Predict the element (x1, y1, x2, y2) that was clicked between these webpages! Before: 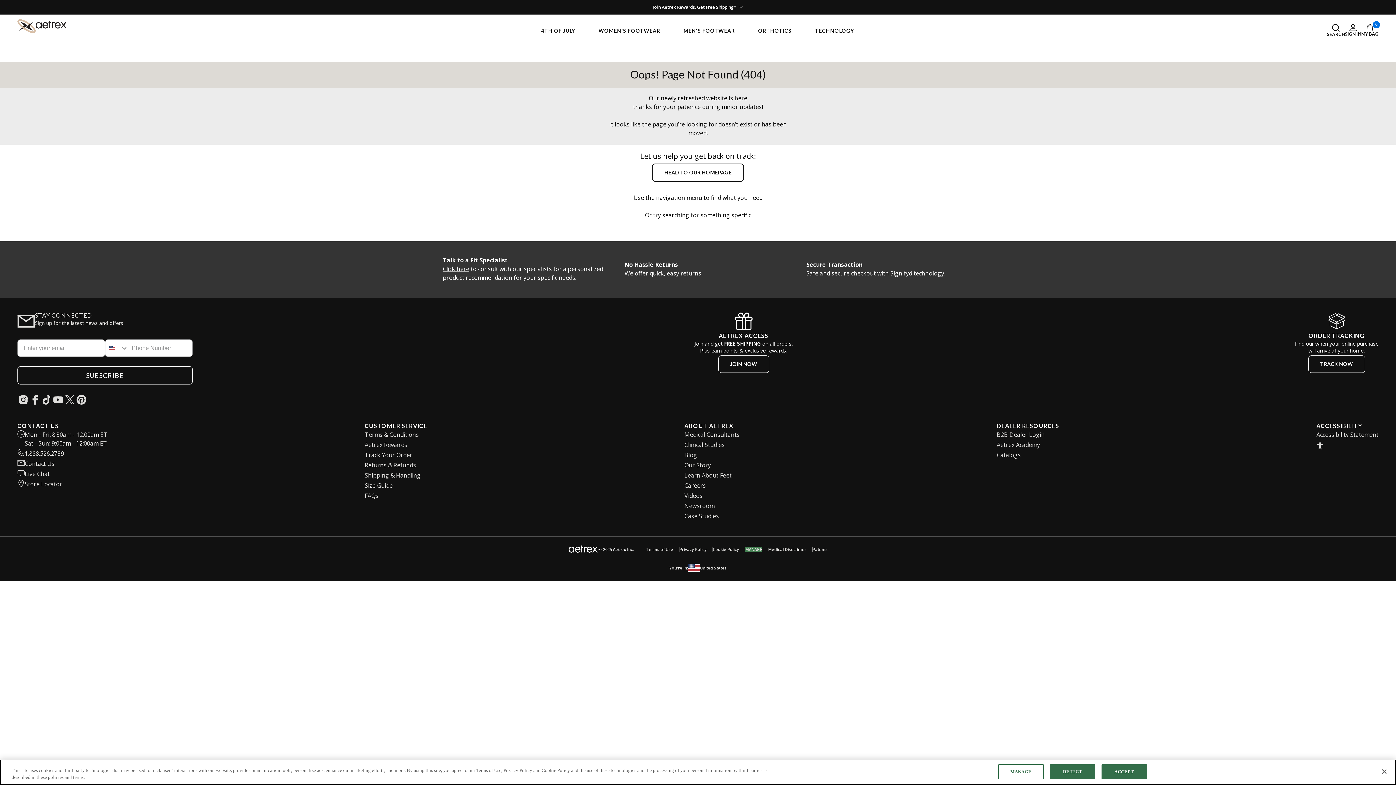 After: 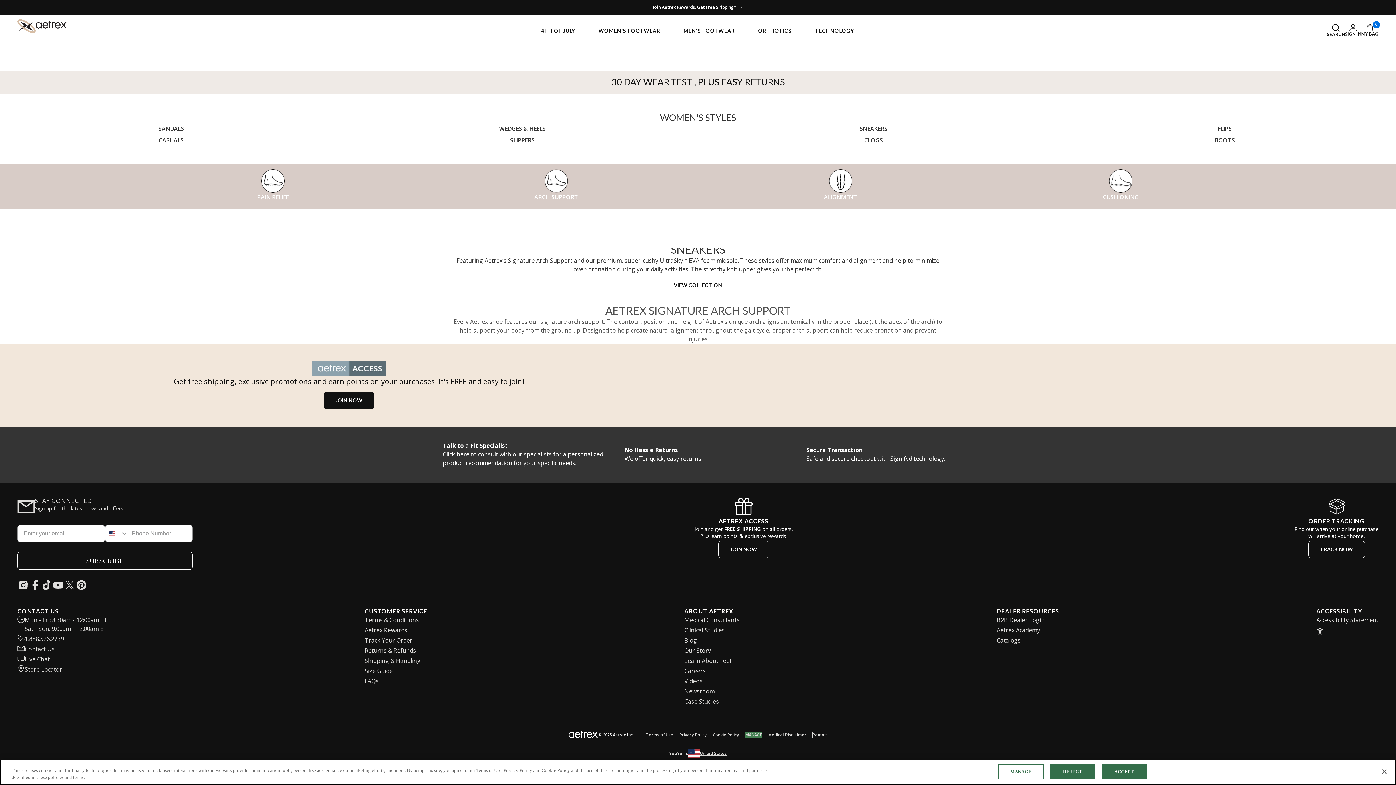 Action: bbox: (598, 27, 660, 33) label: Nav Link